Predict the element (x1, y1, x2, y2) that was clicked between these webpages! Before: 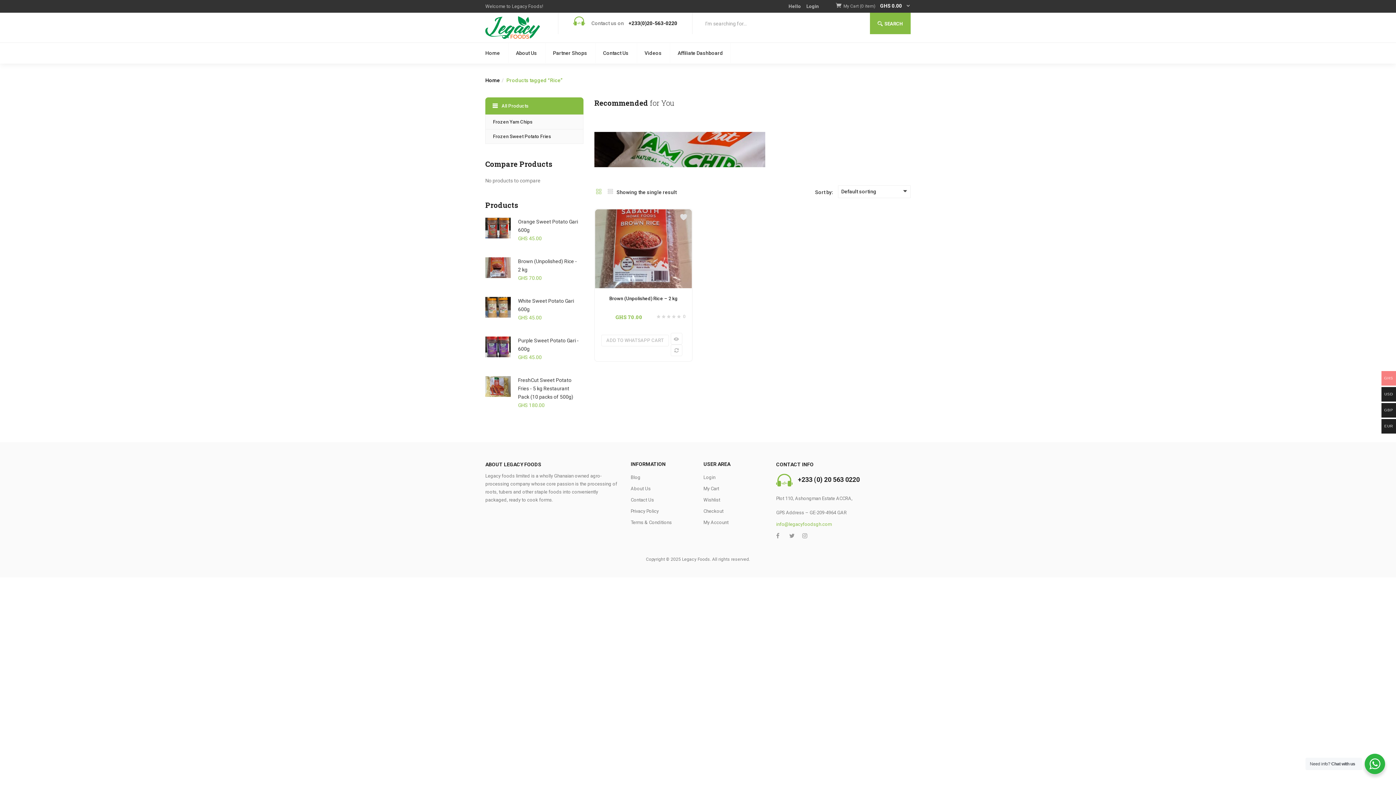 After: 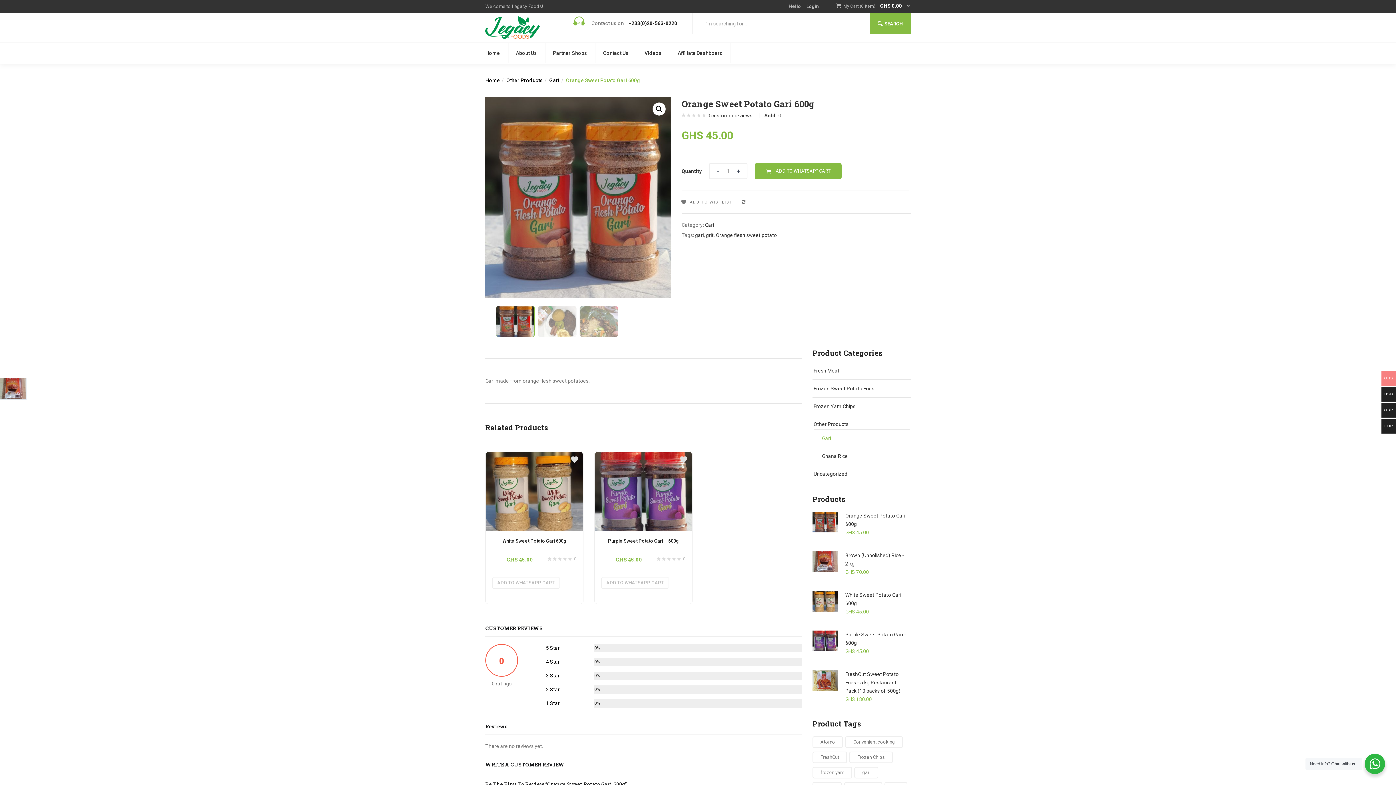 Action: bbox: (518, 217, 580, 234) label: Orange Sweet Potato Gari 600g